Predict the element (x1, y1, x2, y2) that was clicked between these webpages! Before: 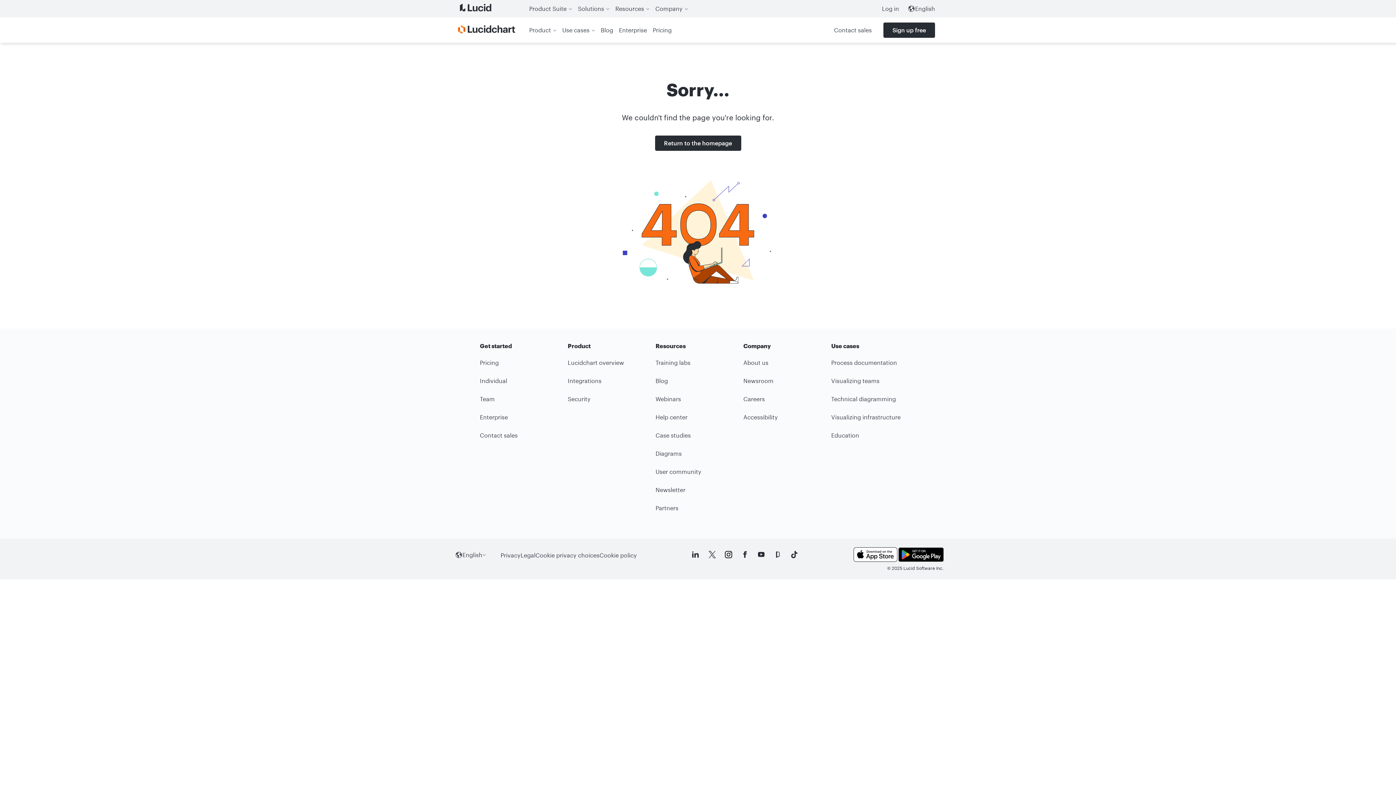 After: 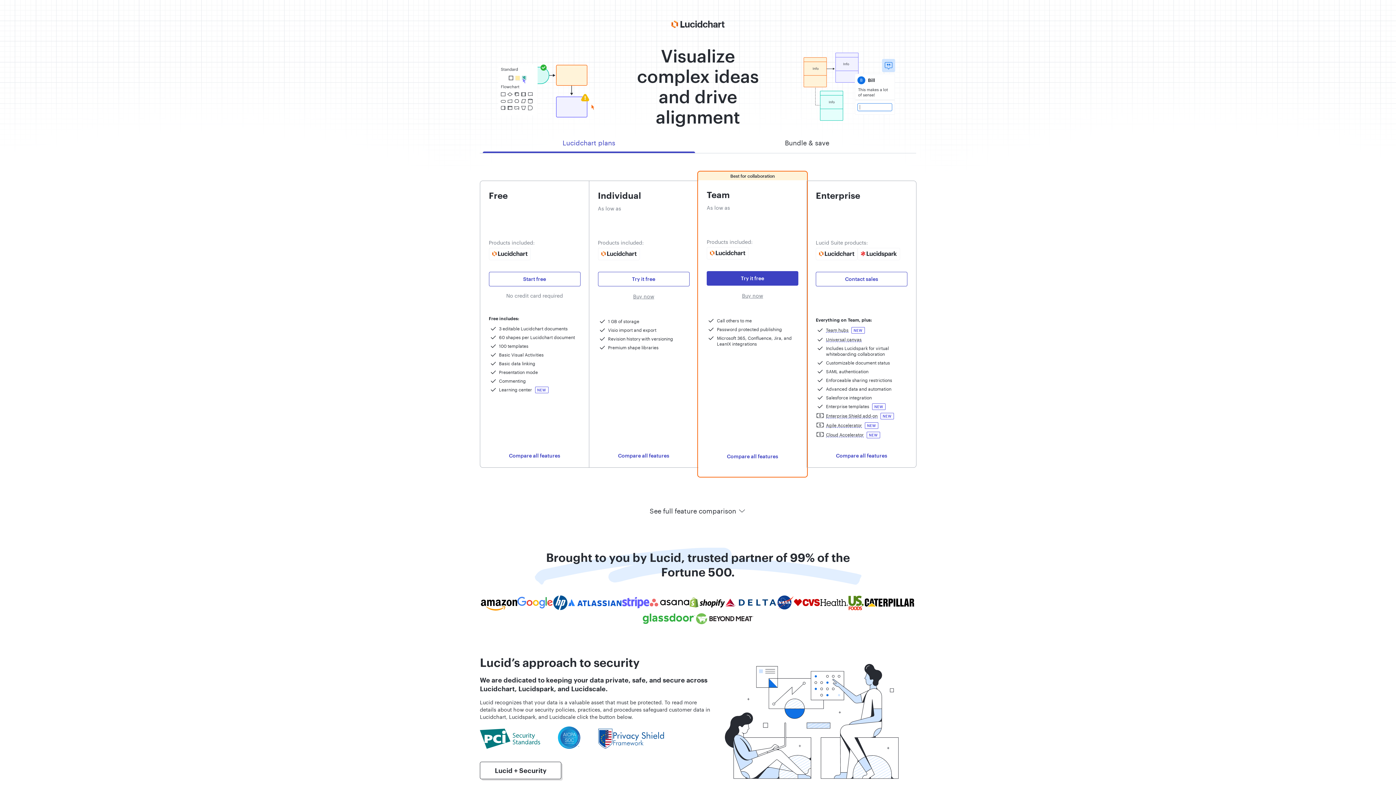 Action: bbox: (883, 22, 935, 37) label: Sign up free